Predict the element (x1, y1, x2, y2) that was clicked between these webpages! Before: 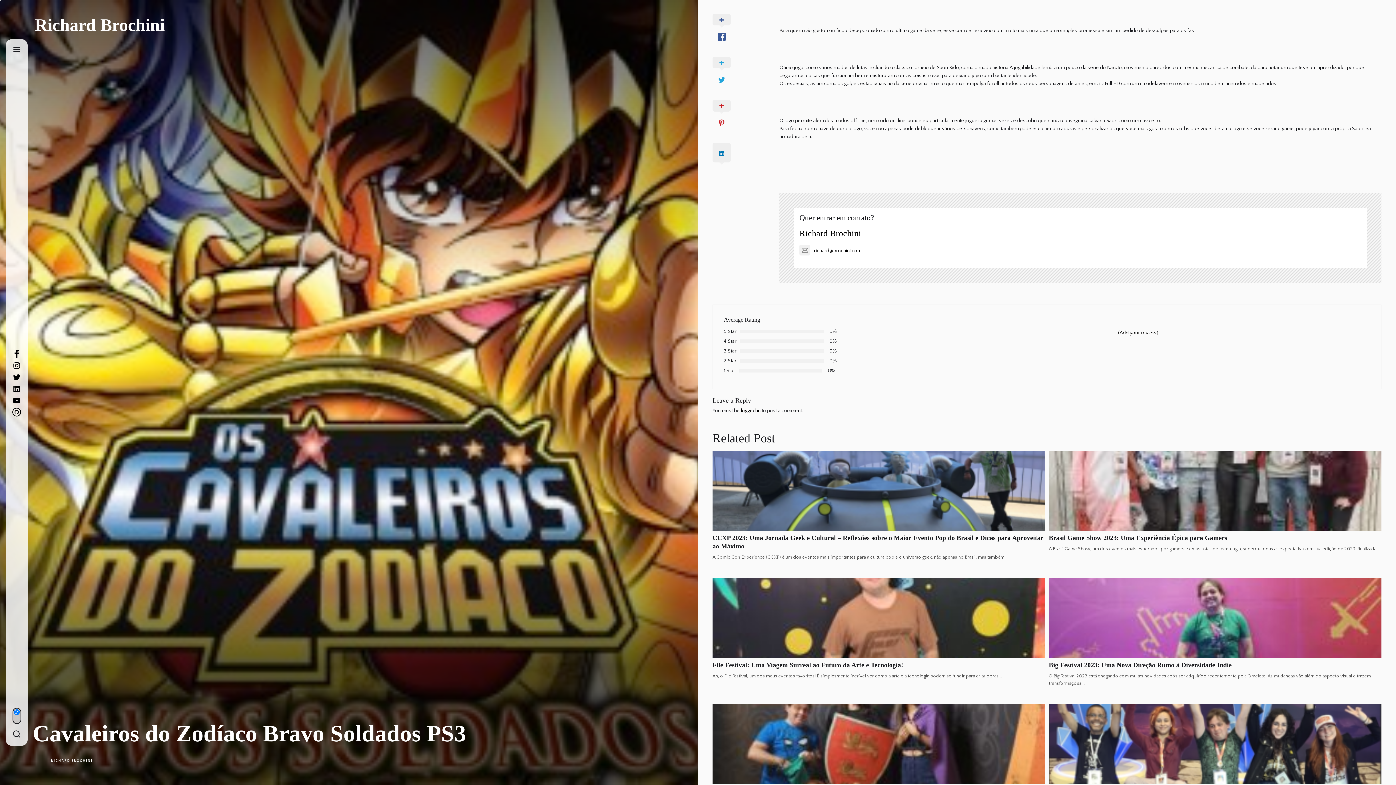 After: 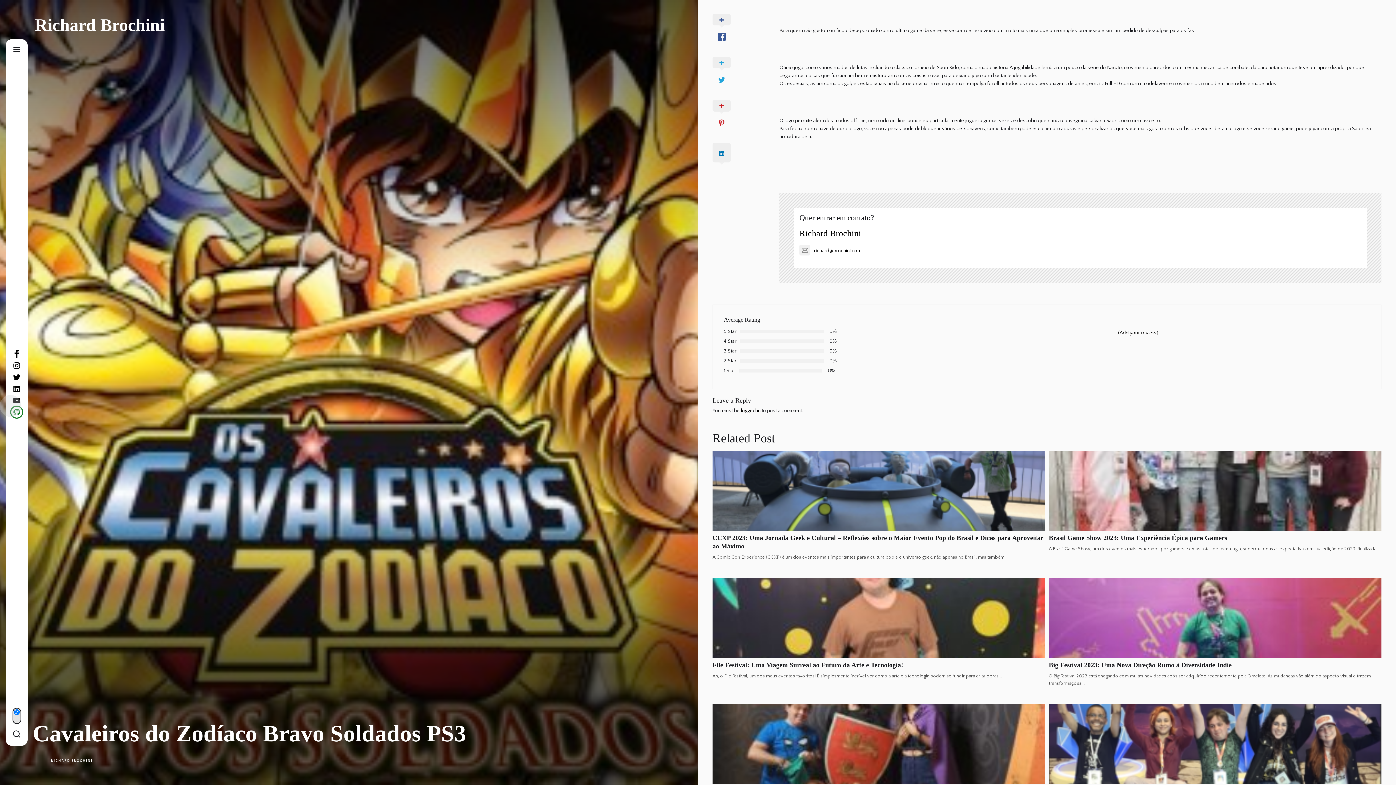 Action: bbox: (10, 409, 22, 414) label: github